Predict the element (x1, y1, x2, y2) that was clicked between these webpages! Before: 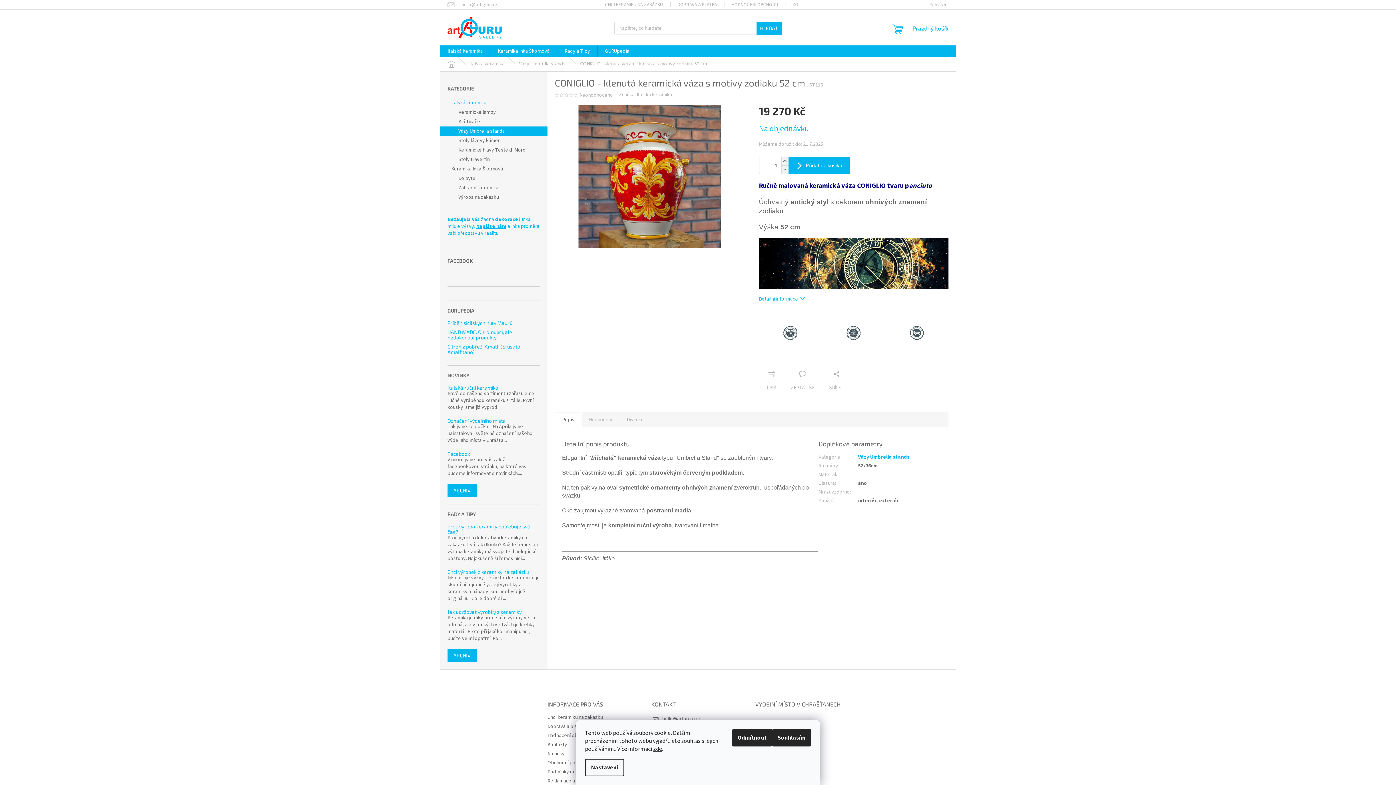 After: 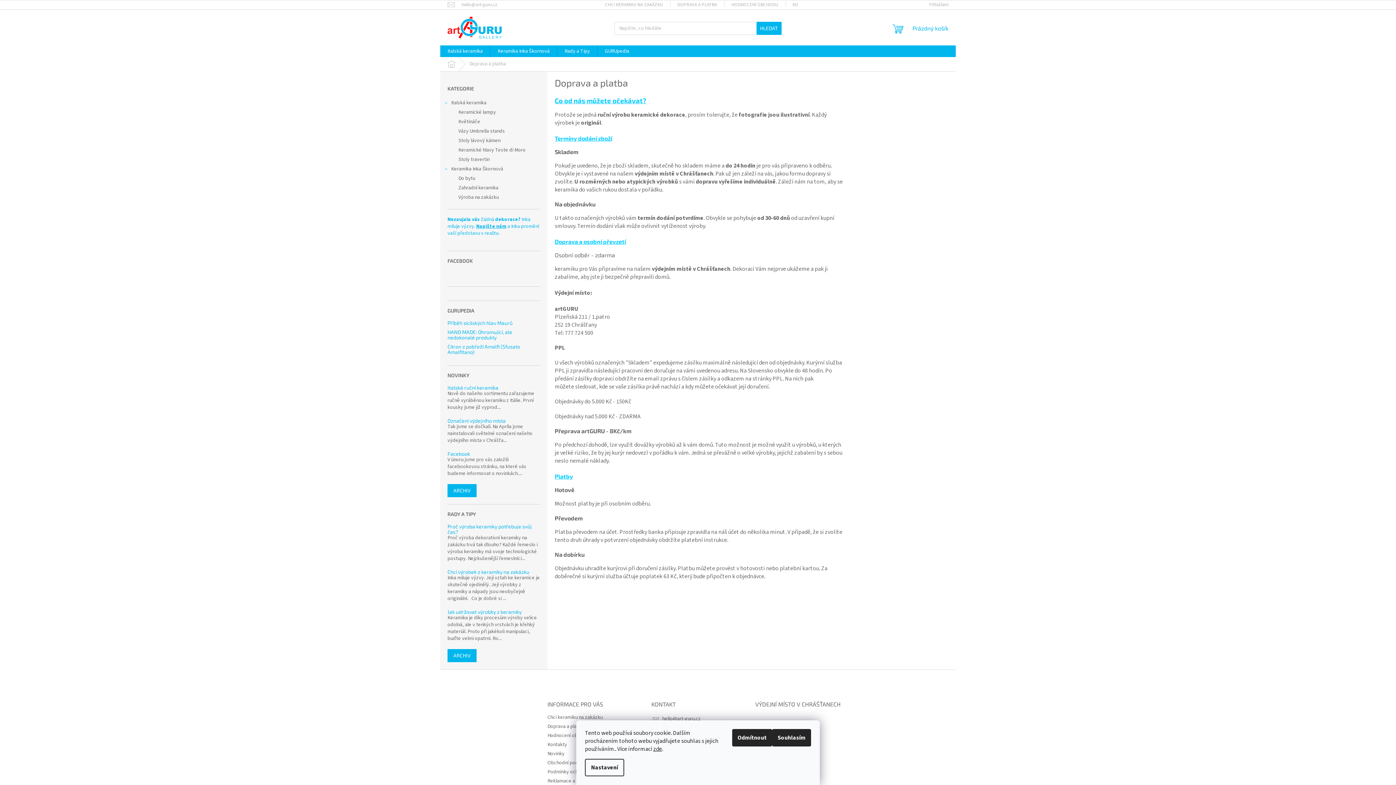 Action: bbox: (547, 723, 584, 730) label: Doprava a platba